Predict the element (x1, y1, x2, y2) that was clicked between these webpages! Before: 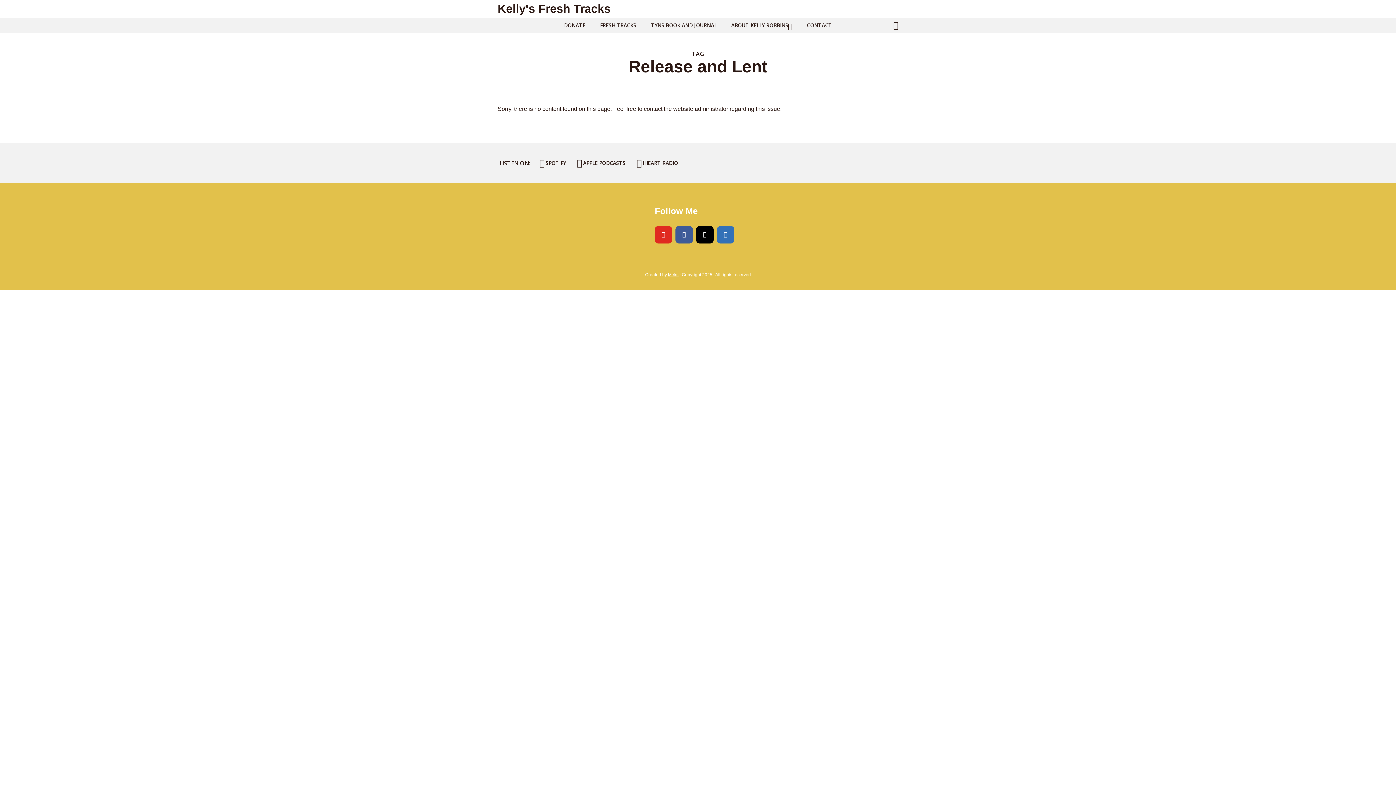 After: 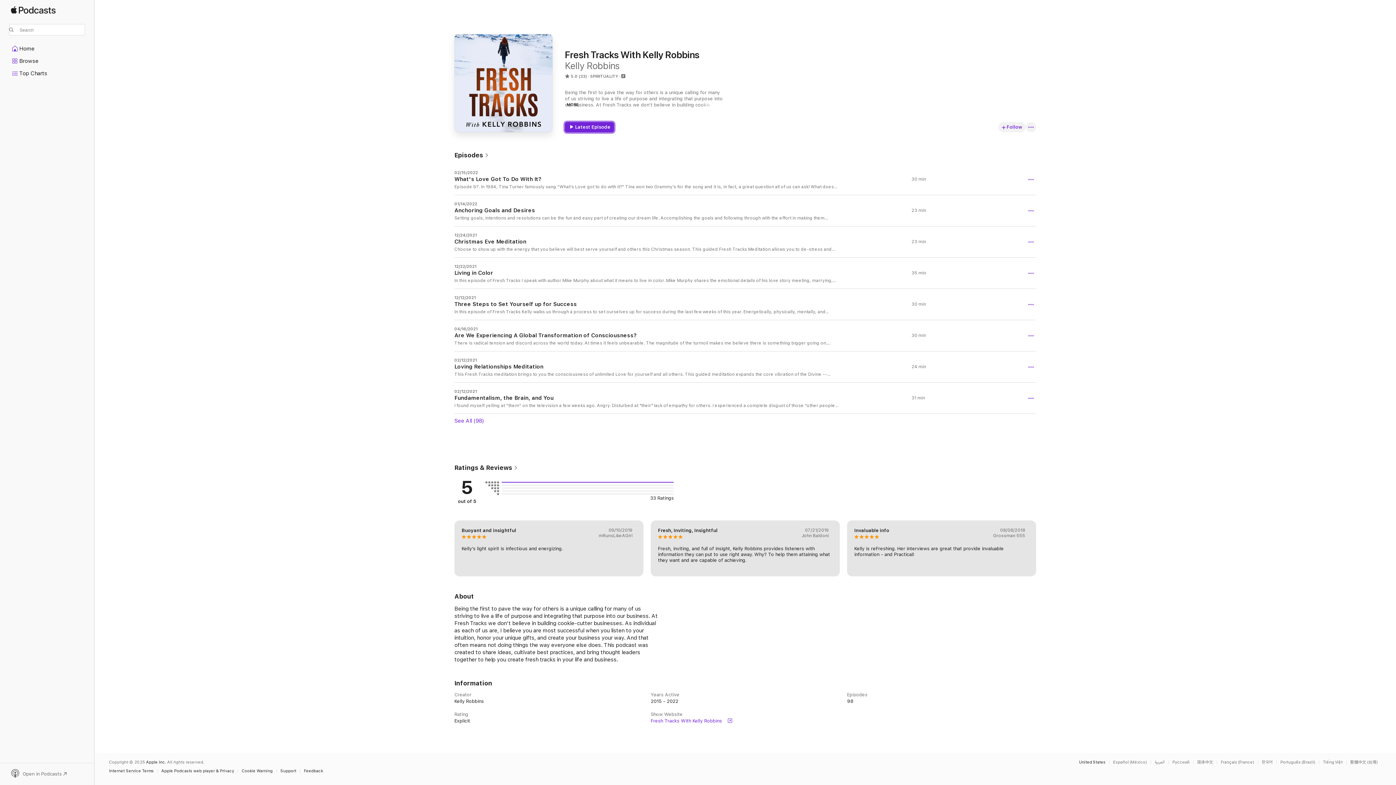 Action: label: APPLE PODCASTS bbox: (573, 156, 629, 170)